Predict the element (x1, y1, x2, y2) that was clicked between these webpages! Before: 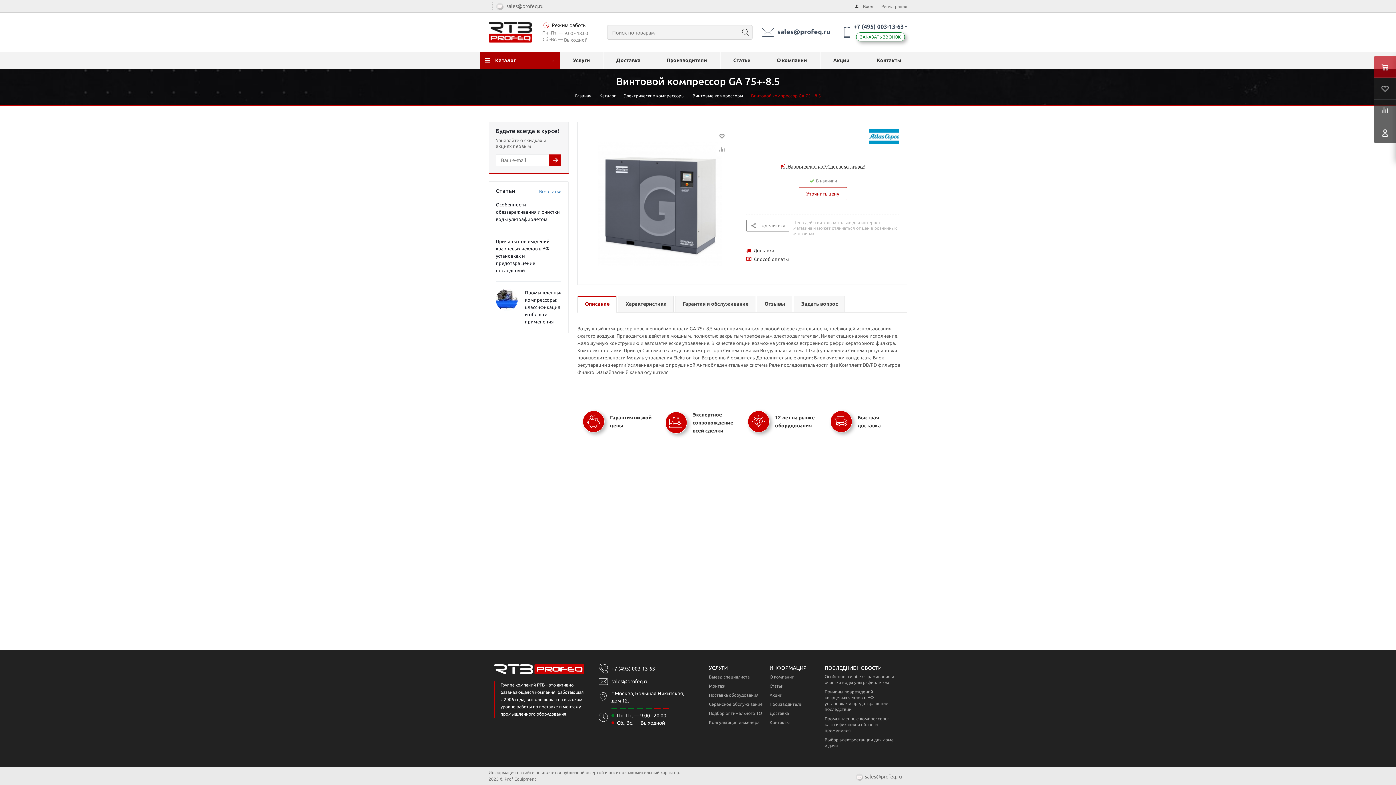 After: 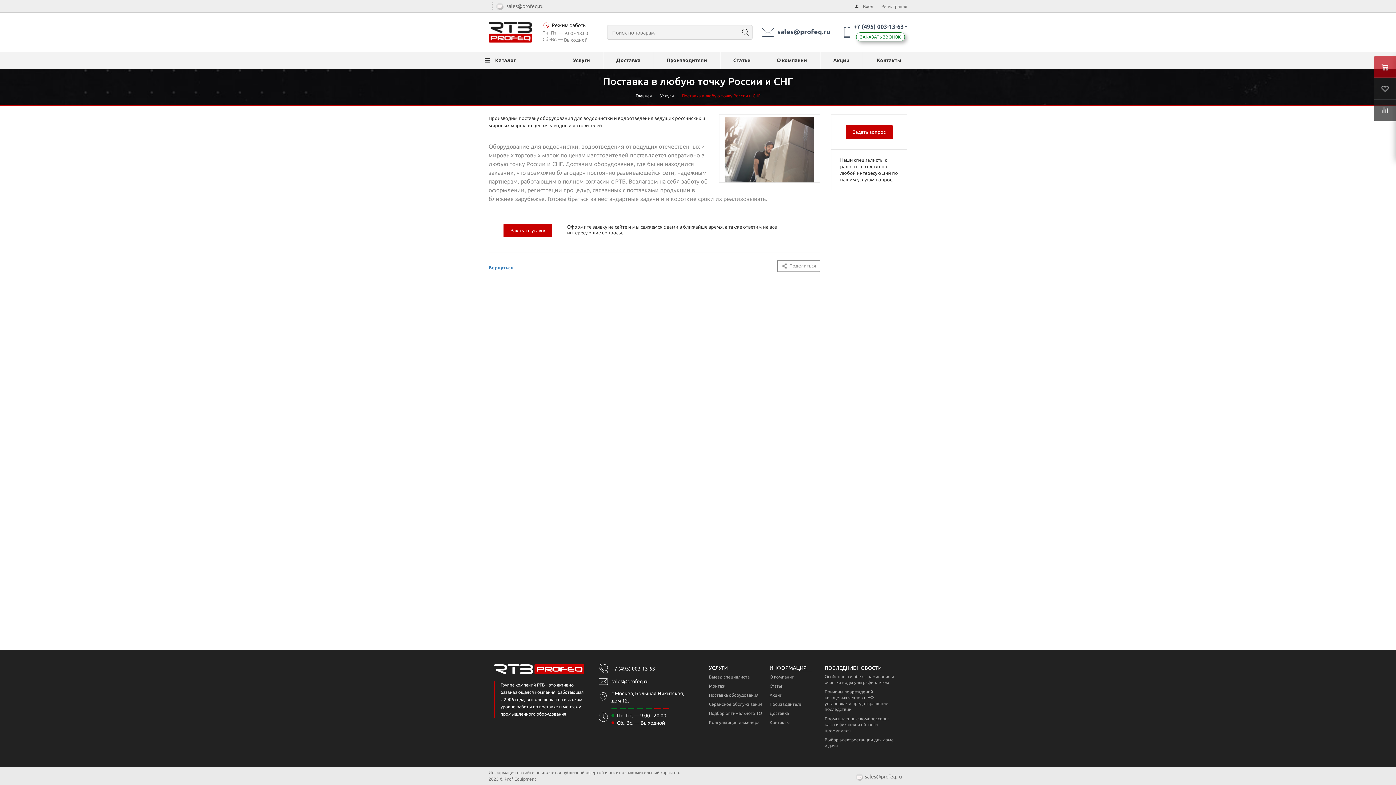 Action: label: Поставка оборудования bbox: (709, 692, 764, 698)